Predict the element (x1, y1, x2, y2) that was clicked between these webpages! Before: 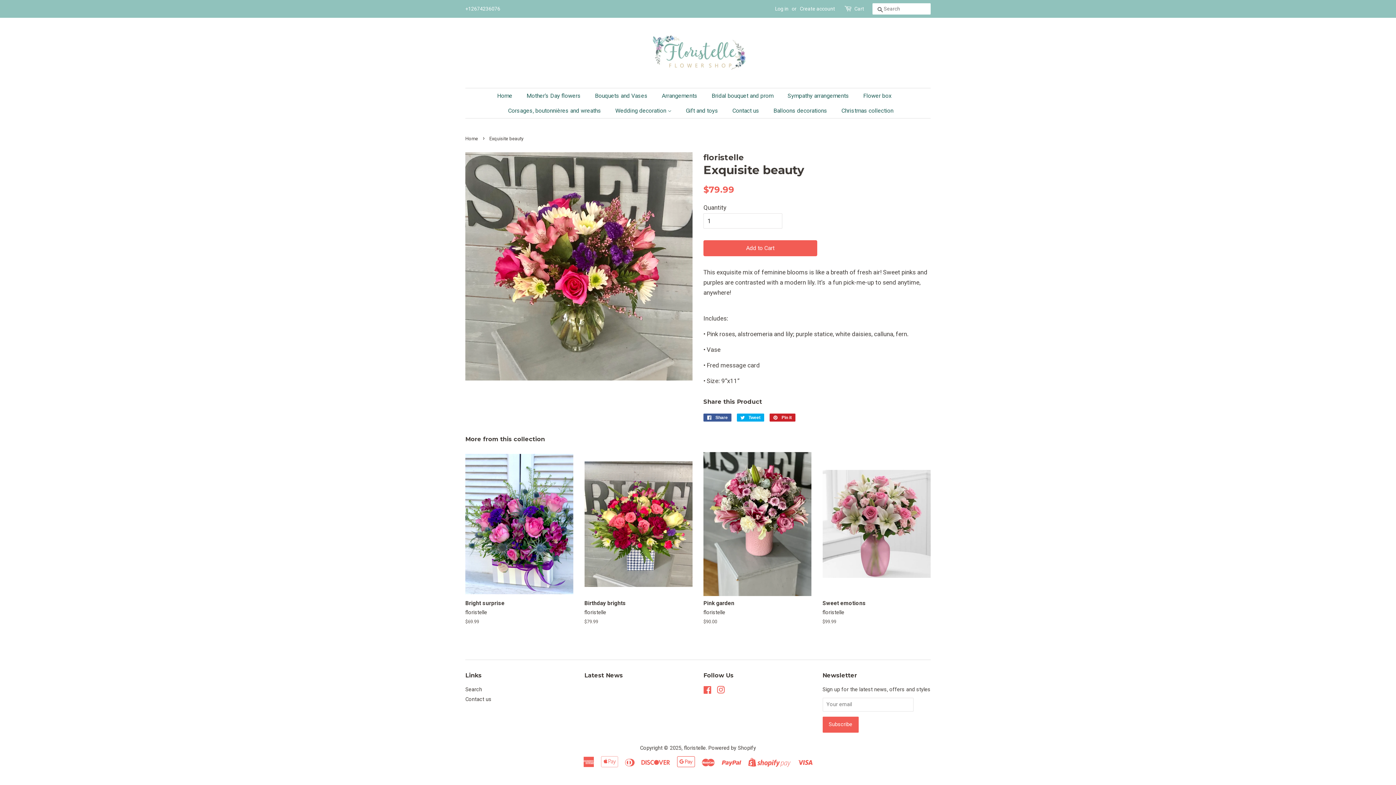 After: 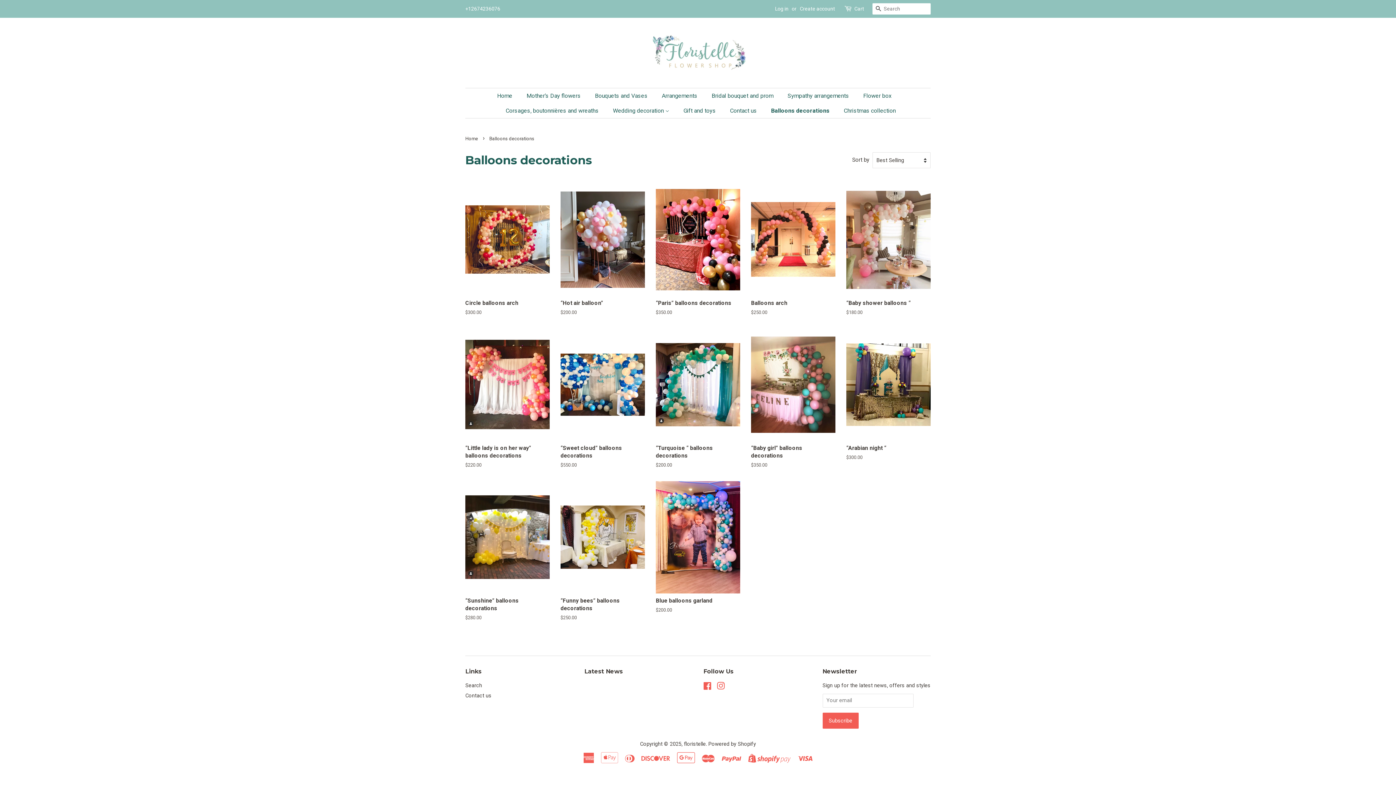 Action: label: Balloons decorations bbox: (768, 103, 834, 118)